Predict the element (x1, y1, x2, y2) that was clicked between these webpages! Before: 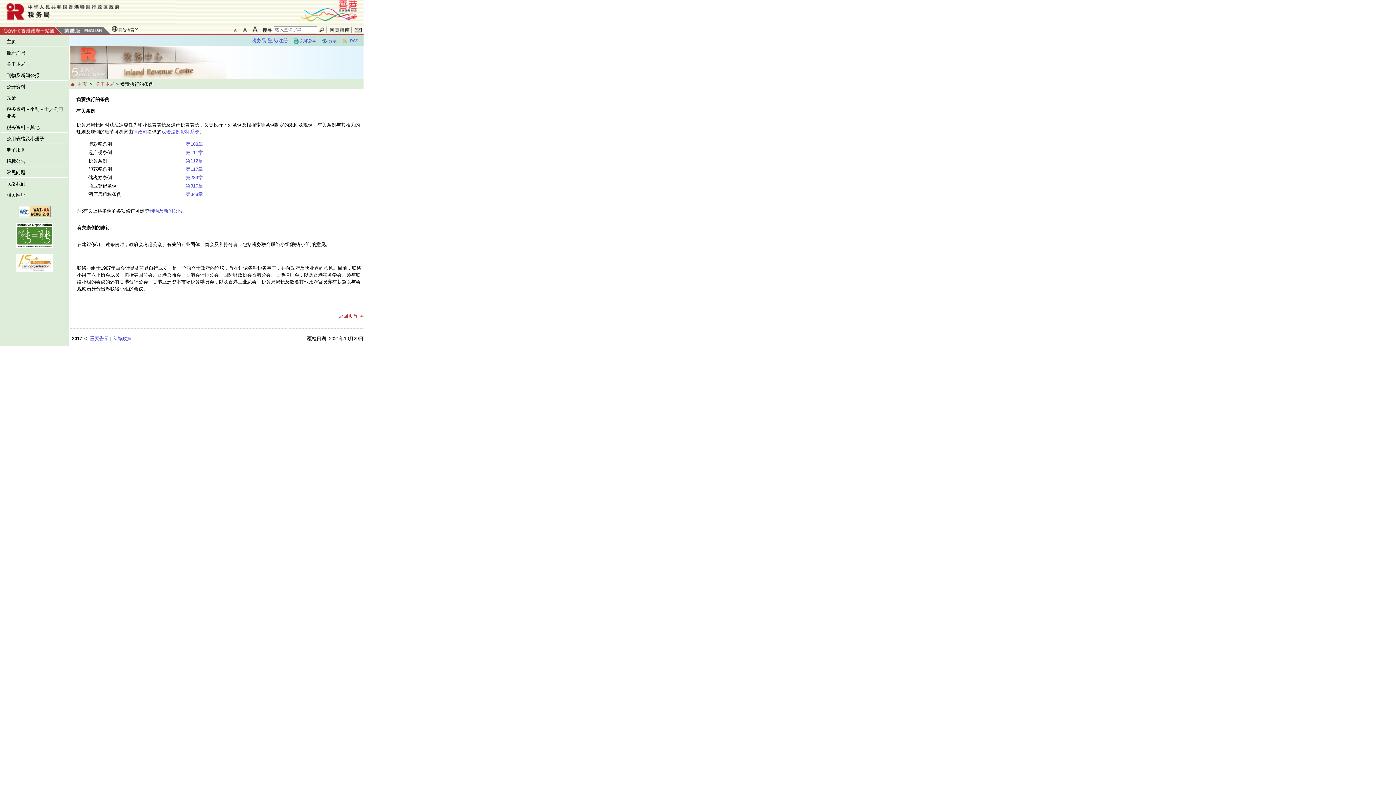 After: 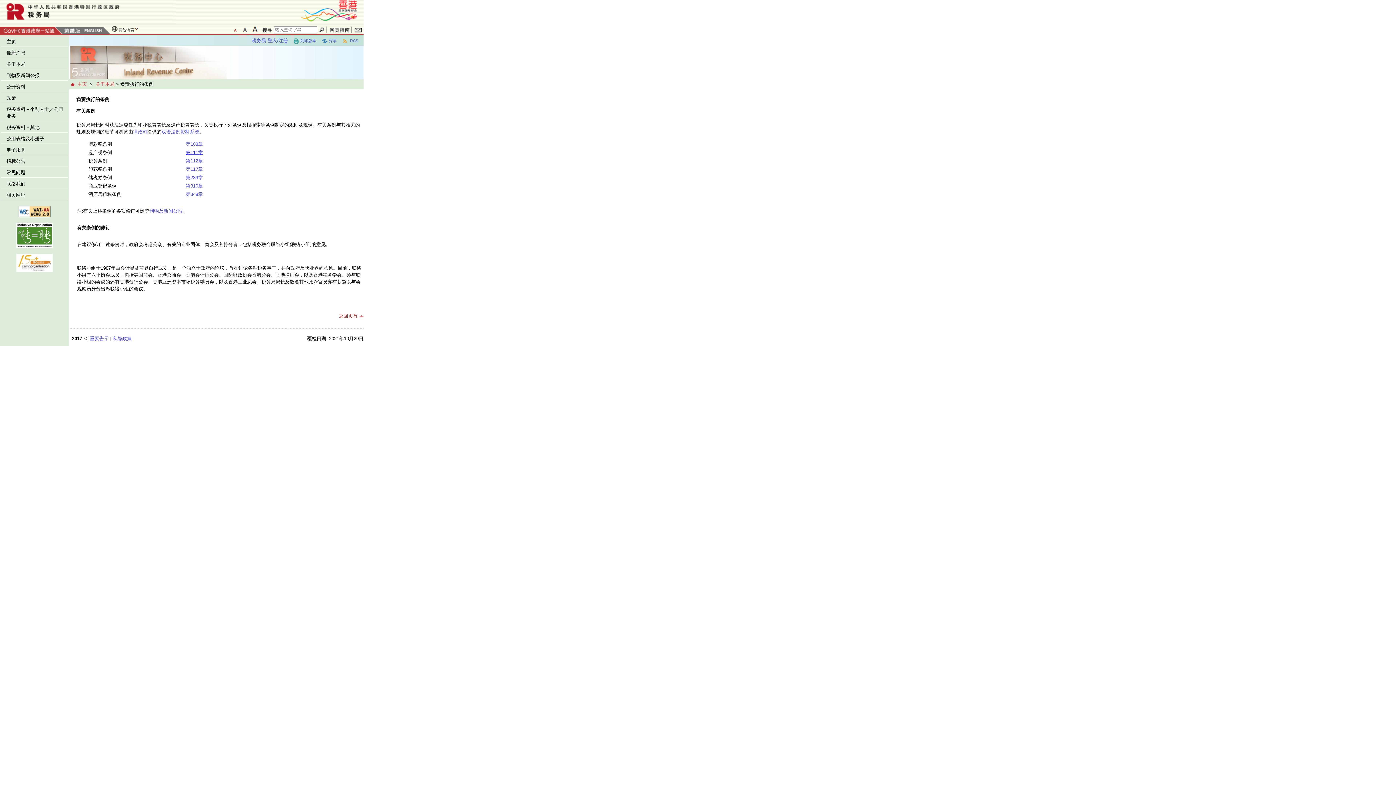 Action: bbox: (185, 149, 202, 155) label: 第111章